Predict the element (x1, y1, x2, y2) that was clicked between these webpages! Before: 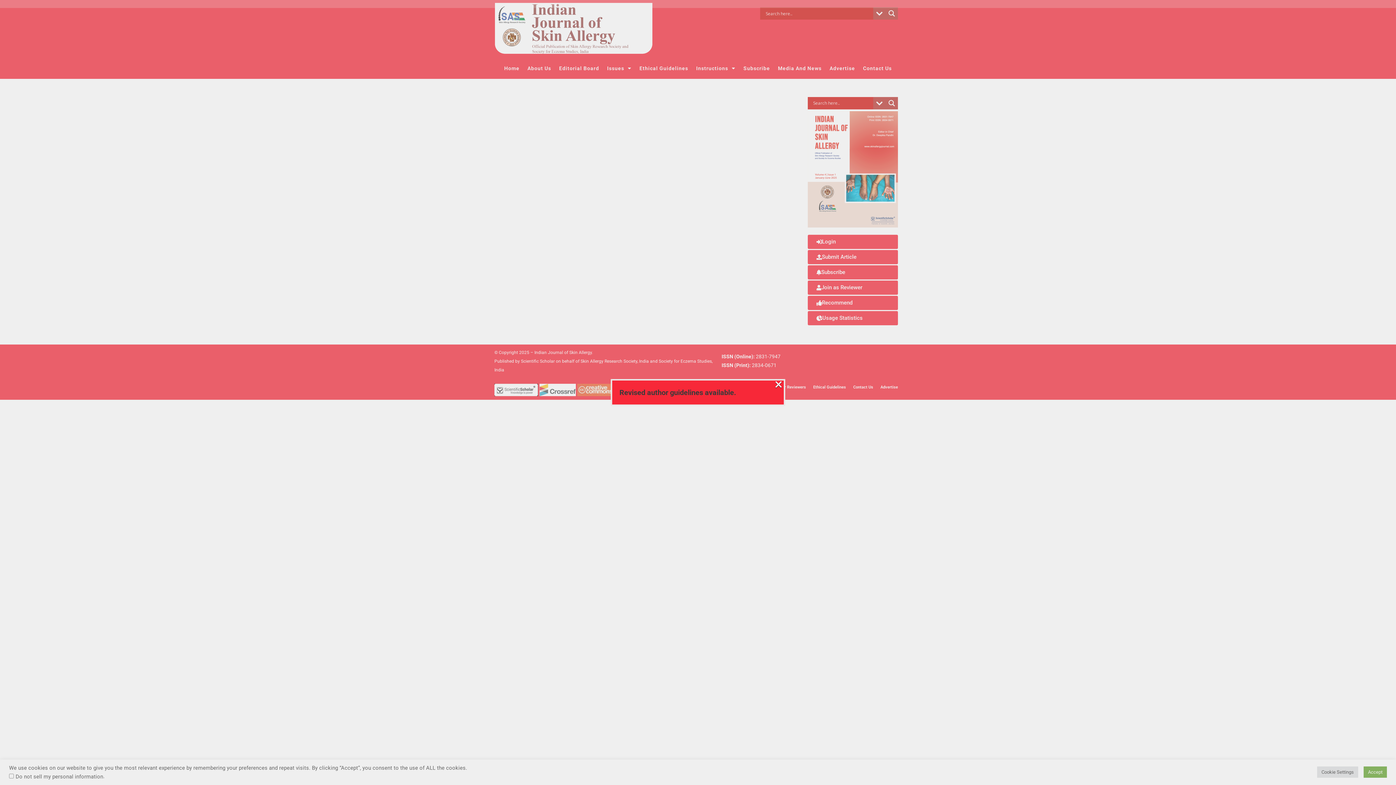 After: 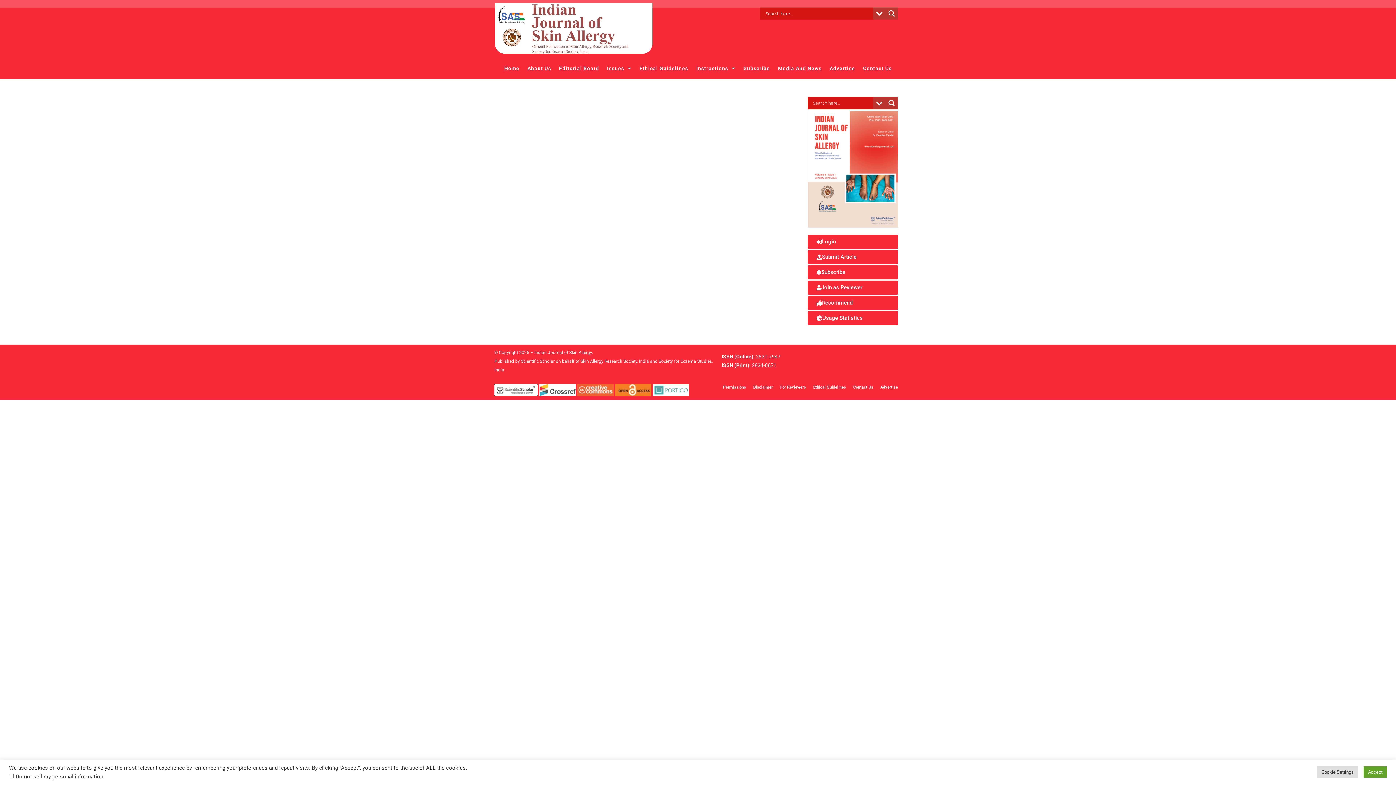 Action: label: × bbox: (774, 381, 782, 388)